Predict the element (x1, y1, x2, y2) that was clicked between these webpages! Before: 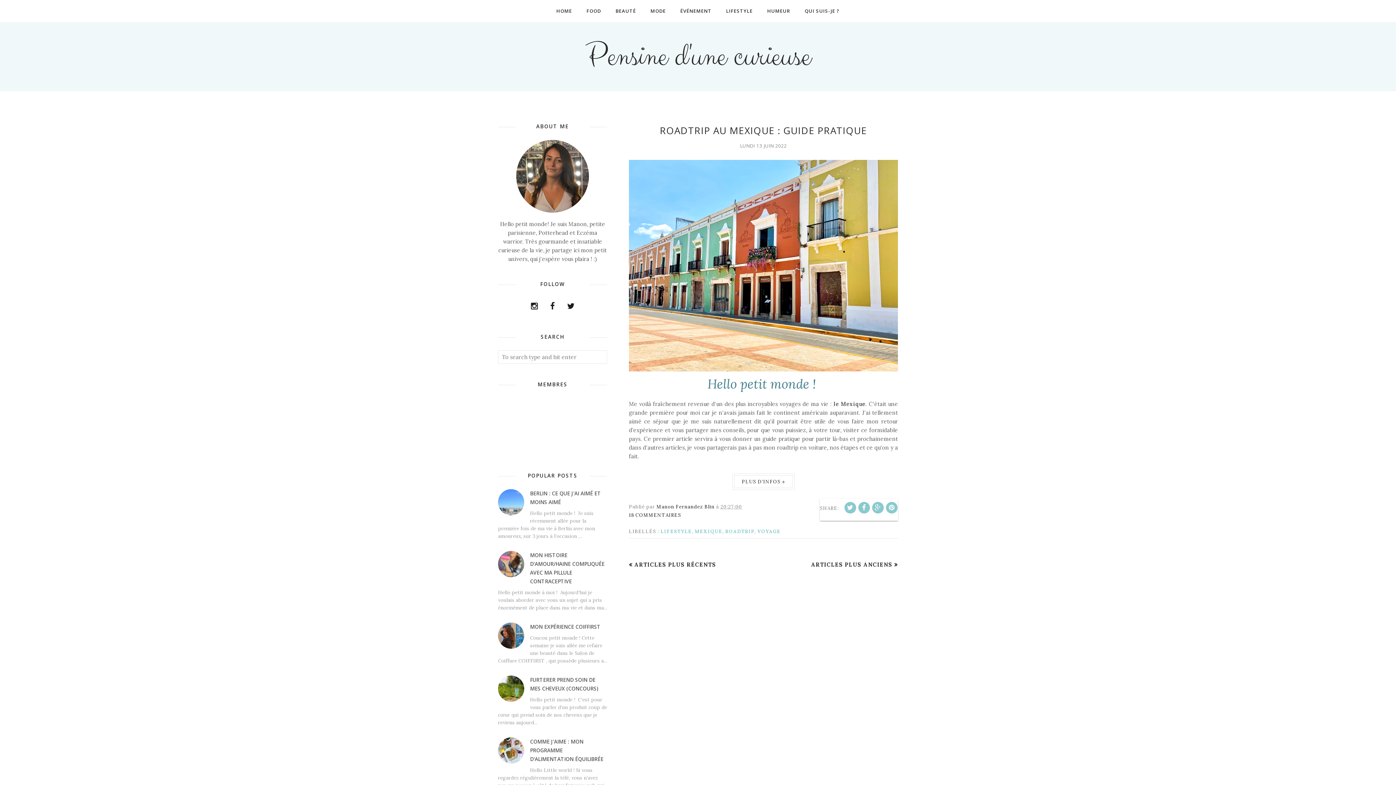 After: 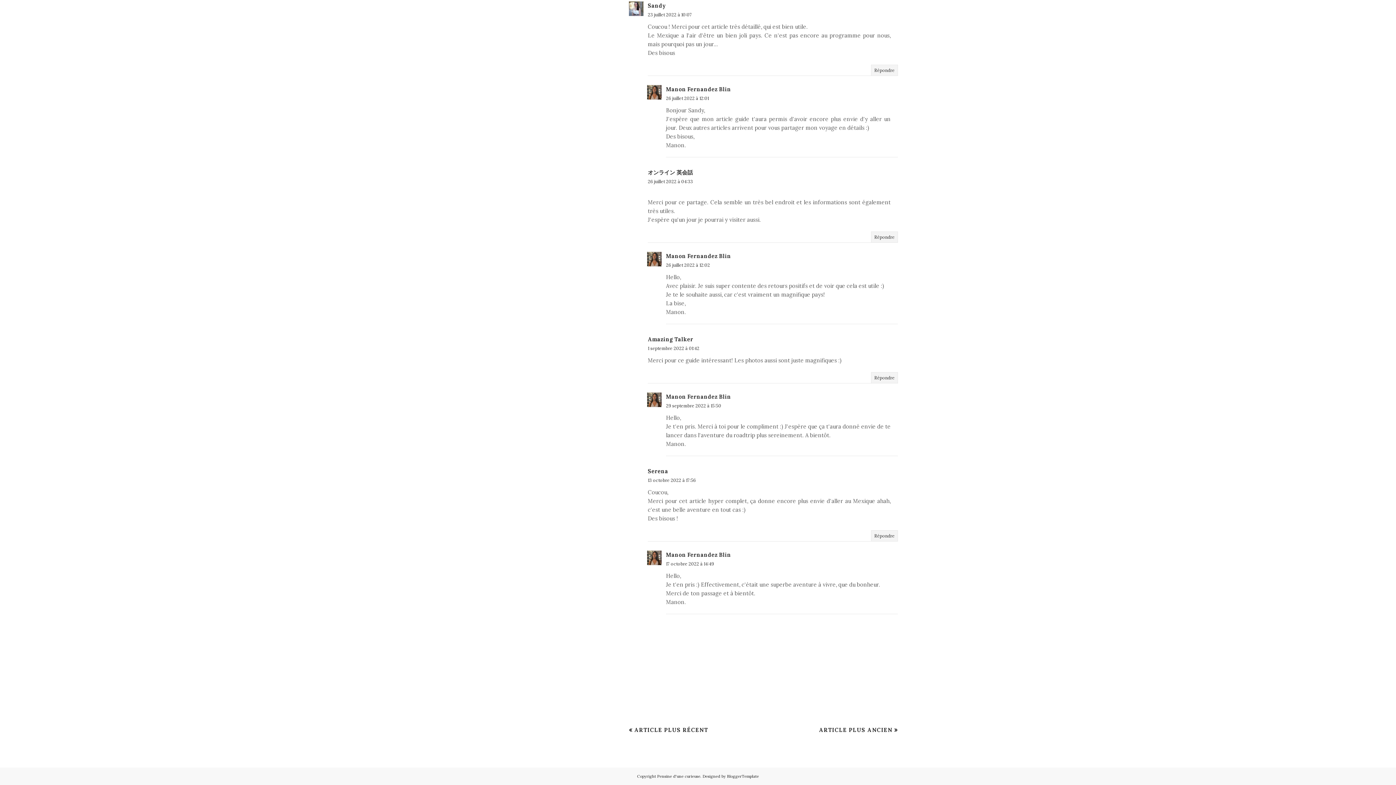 Action: label: 18 COMMENTAIRES bbox: (629, 512, 681, 518)